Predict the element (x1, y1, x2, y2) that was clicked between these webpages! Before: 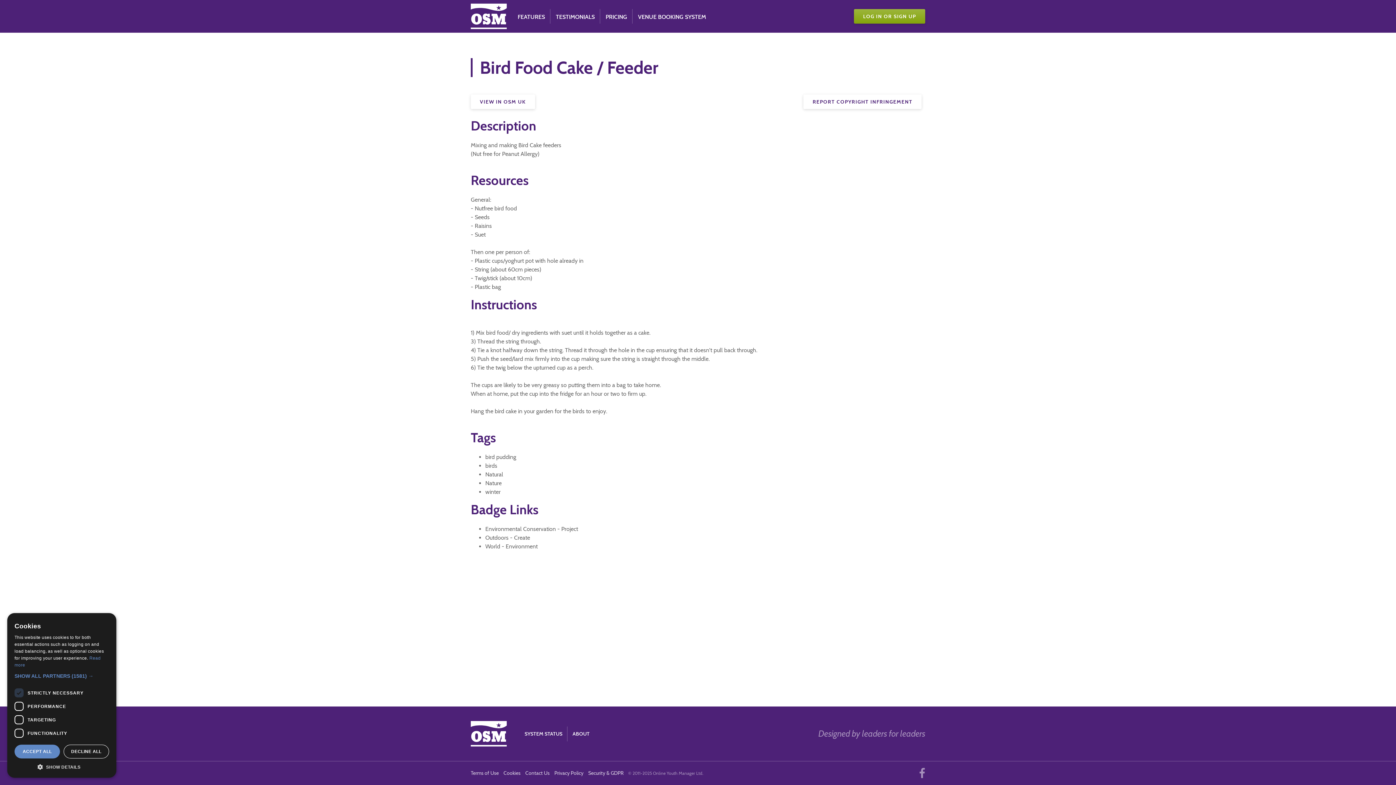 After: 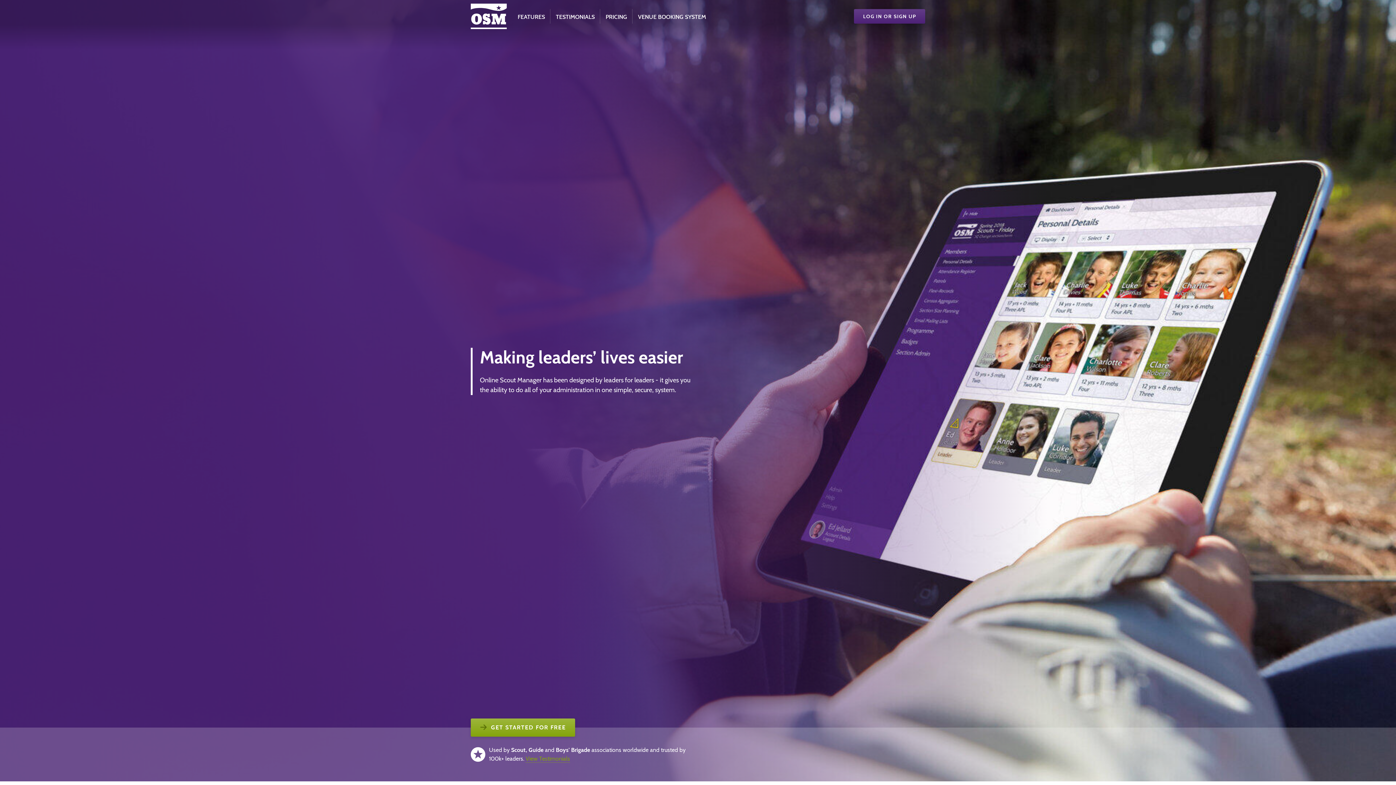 Action: bbox: (470, 3, 506, 29)